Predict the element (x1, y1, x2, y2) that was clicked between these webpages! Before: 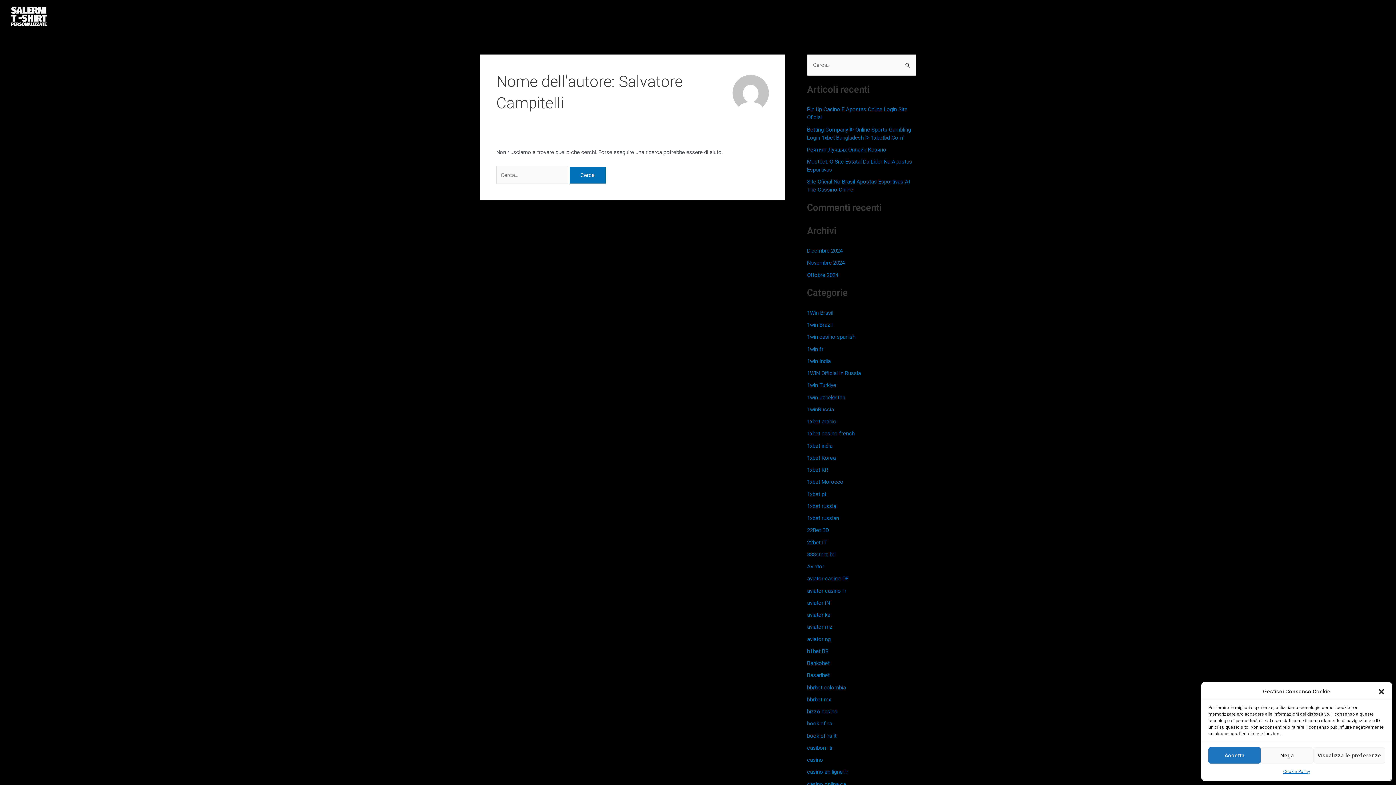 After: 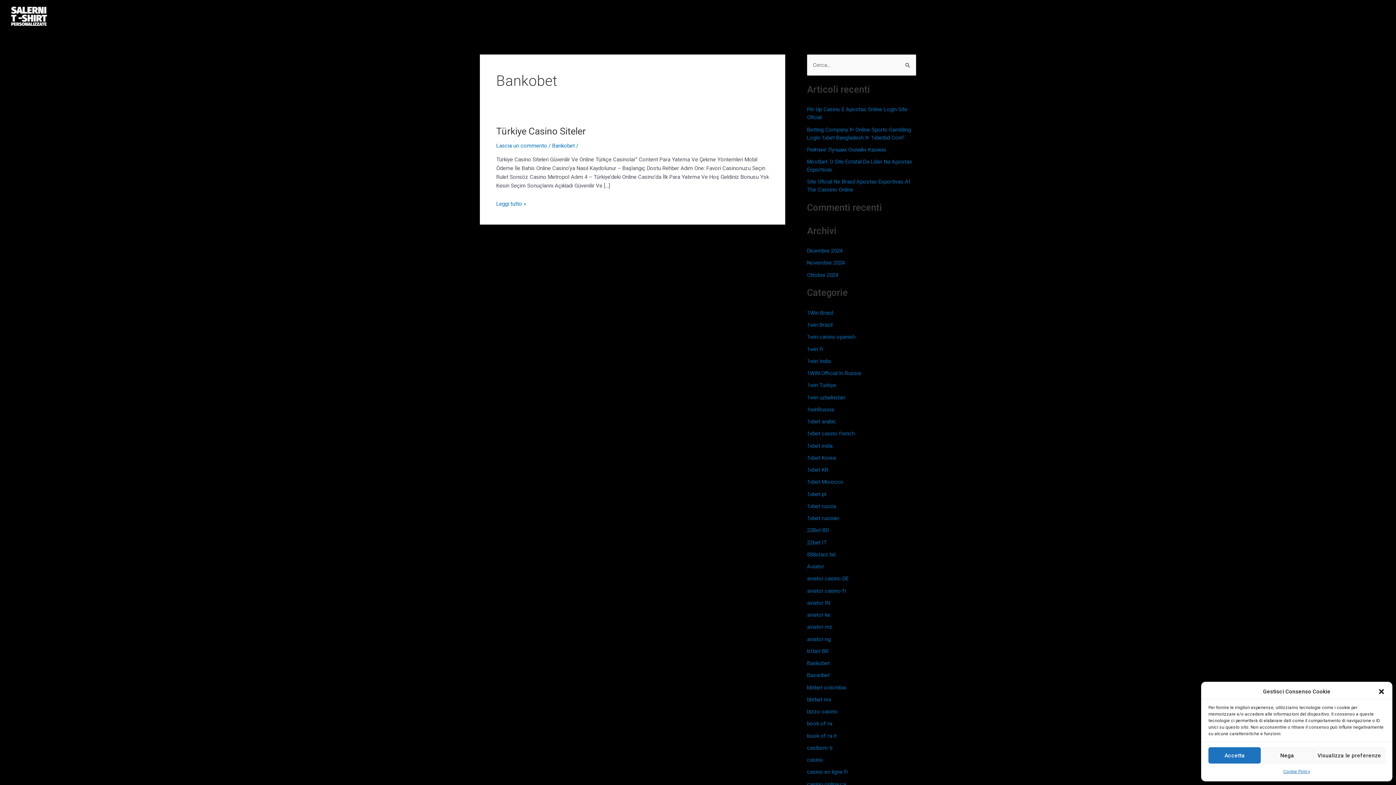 Action: label: Bankobet bbox: (807, 660, 829, 666)